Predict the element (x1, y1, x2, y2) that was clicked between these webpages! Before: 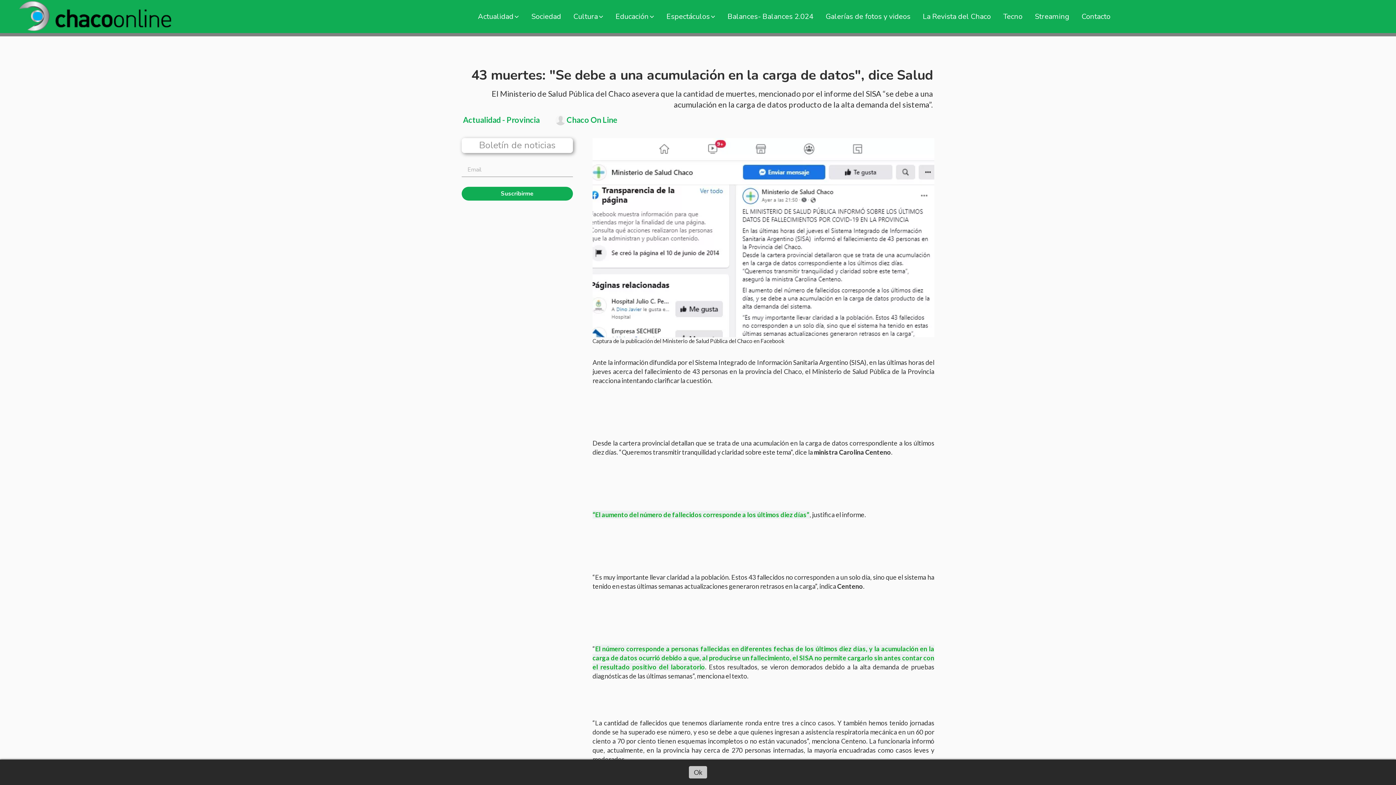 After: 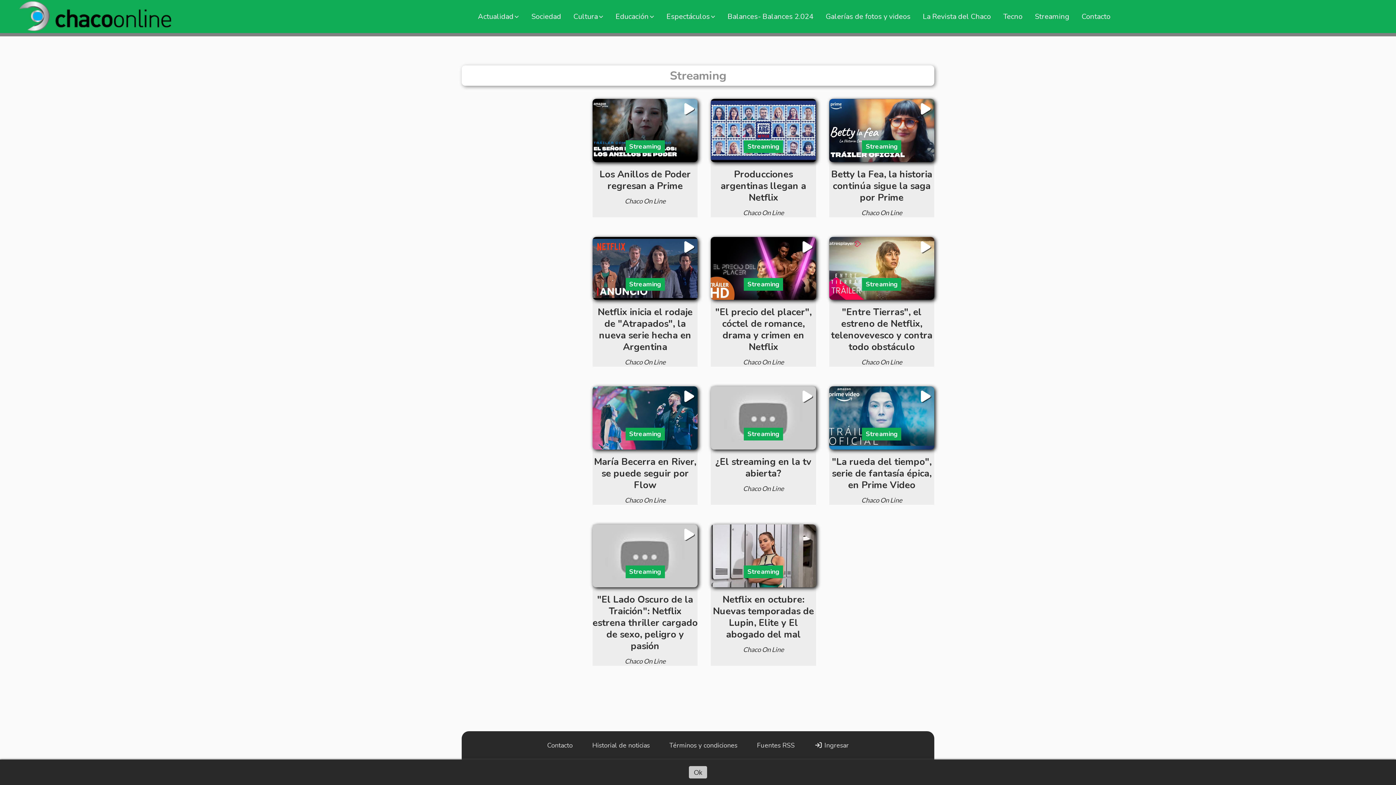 Action: bbox: (1028, 8, 1075, 24) label: Streaming